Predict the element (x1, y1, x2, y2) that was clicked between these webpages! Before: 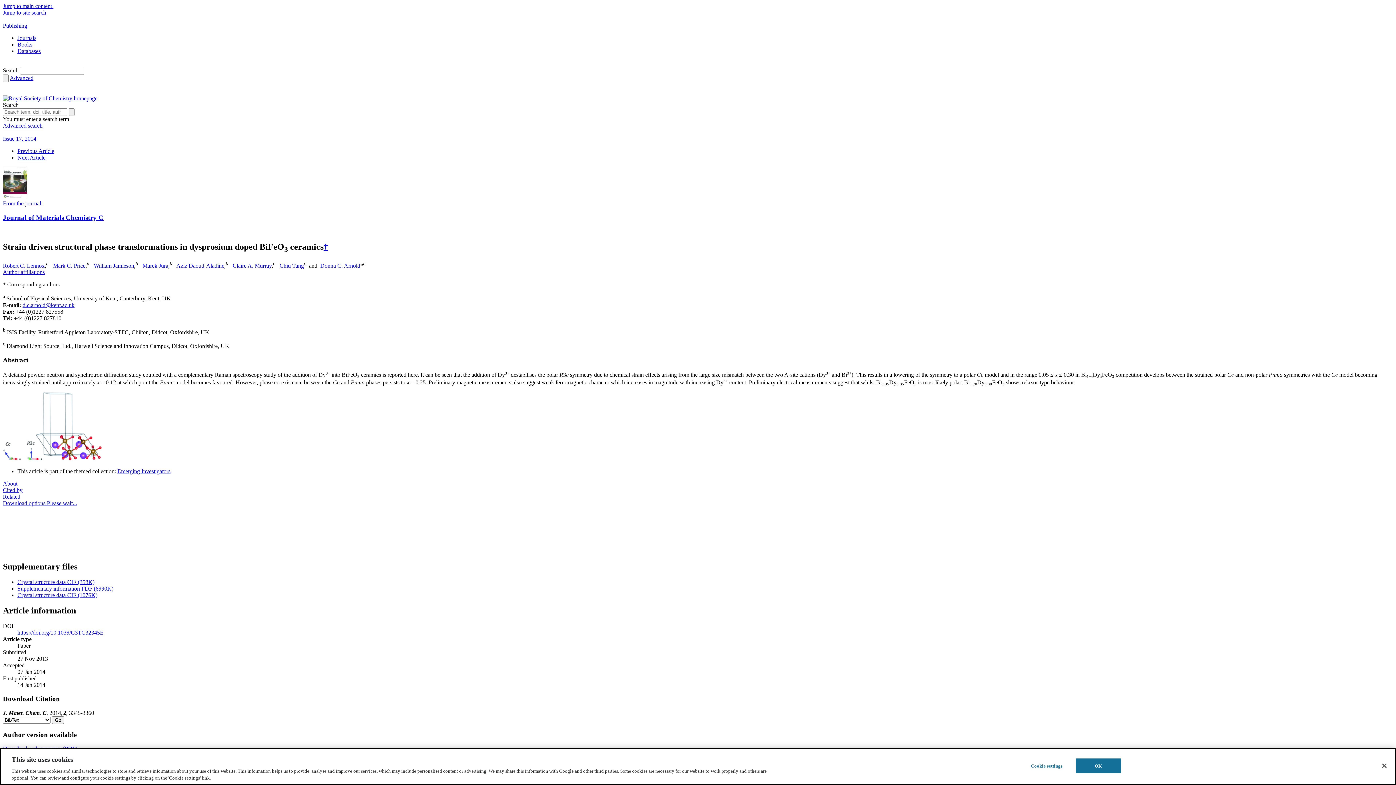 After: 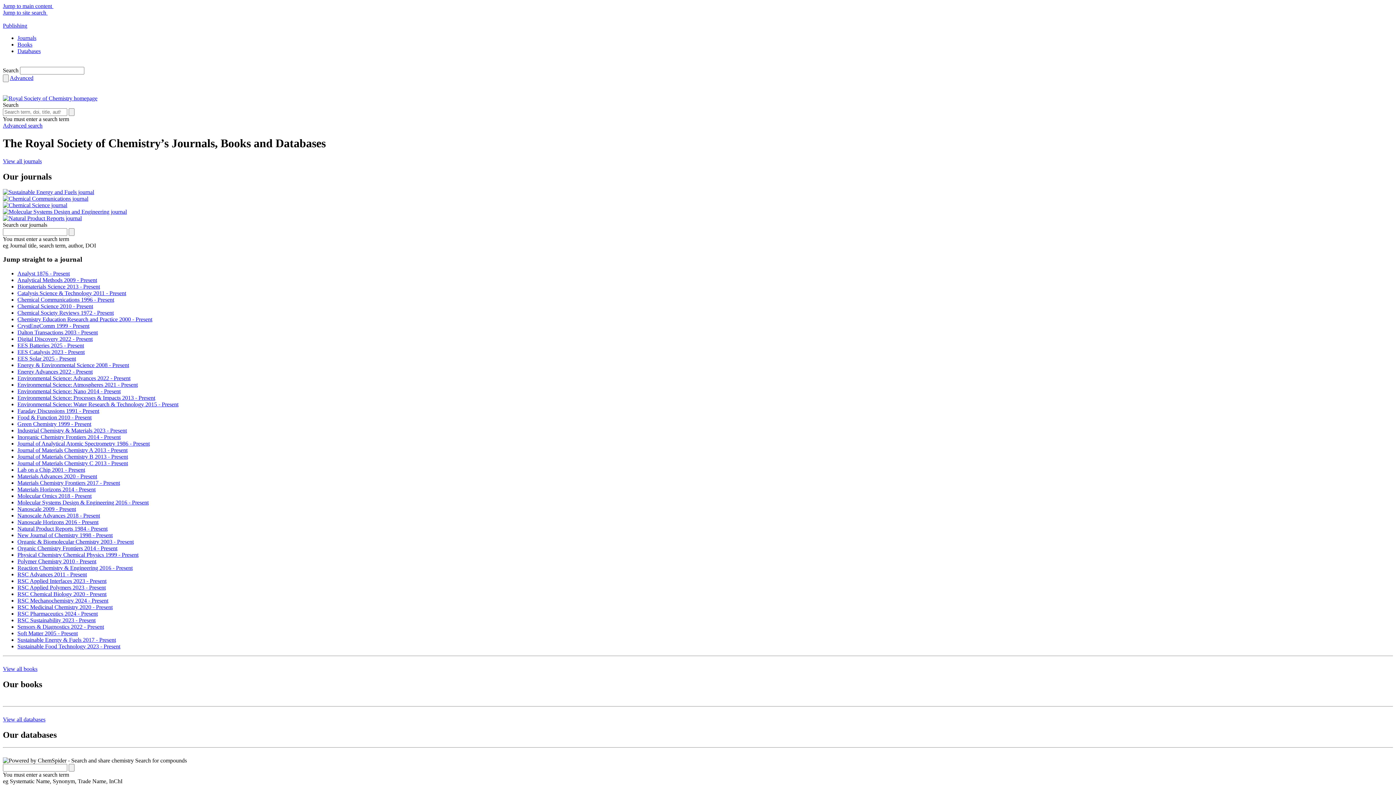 Action: bbox: (2, 22, 27, 28) label: Publishing home page